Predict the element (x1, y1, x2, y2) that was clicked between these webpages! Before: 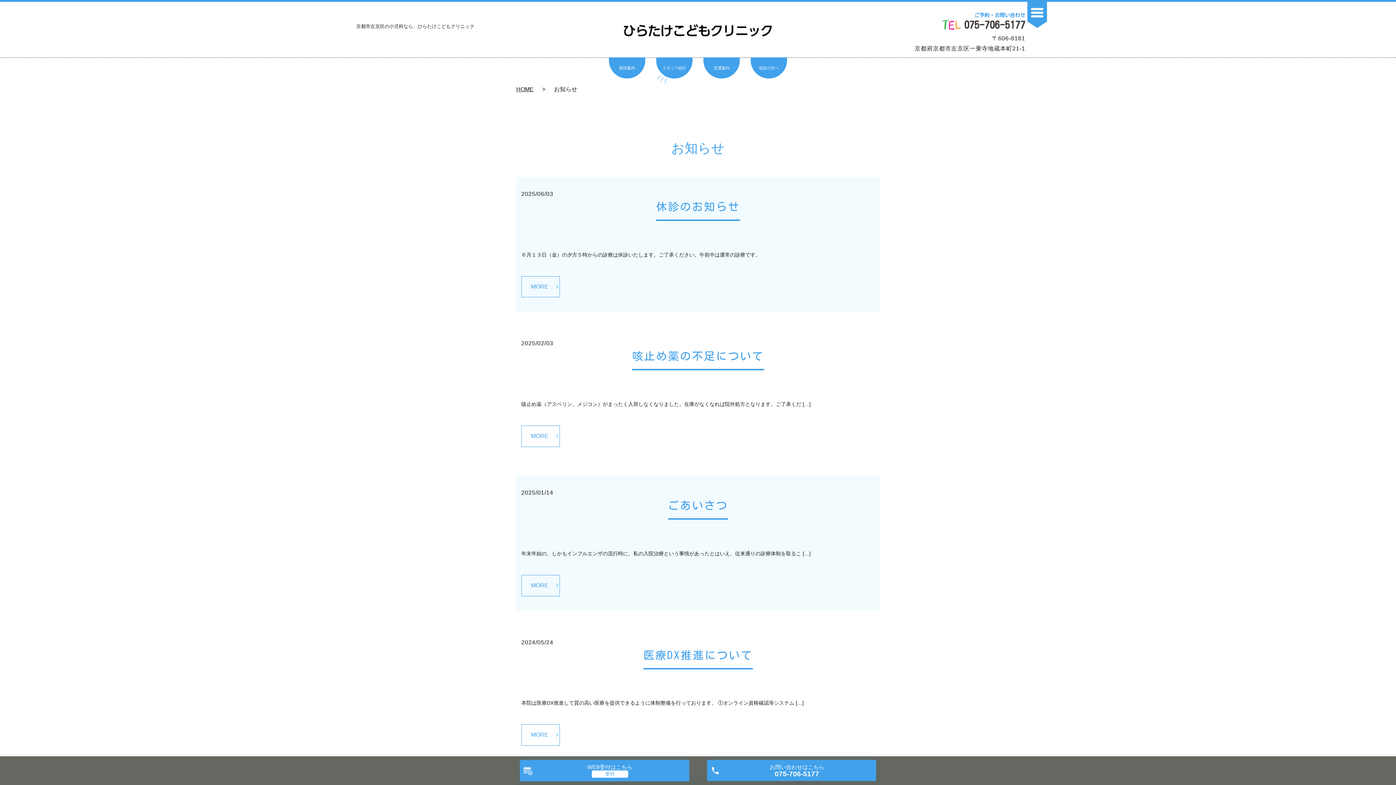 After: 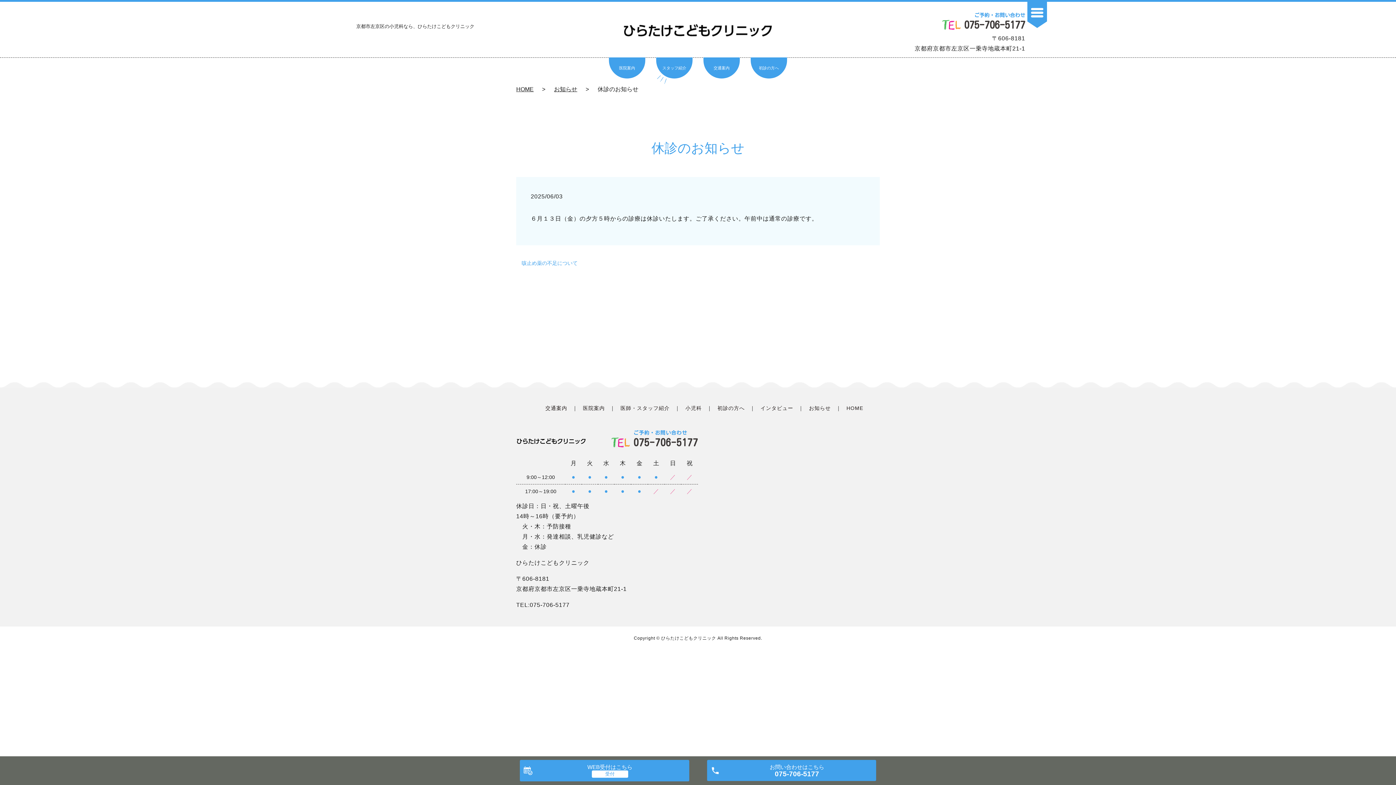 Action: label: MORE bbox: (521, 276, 559, 297)